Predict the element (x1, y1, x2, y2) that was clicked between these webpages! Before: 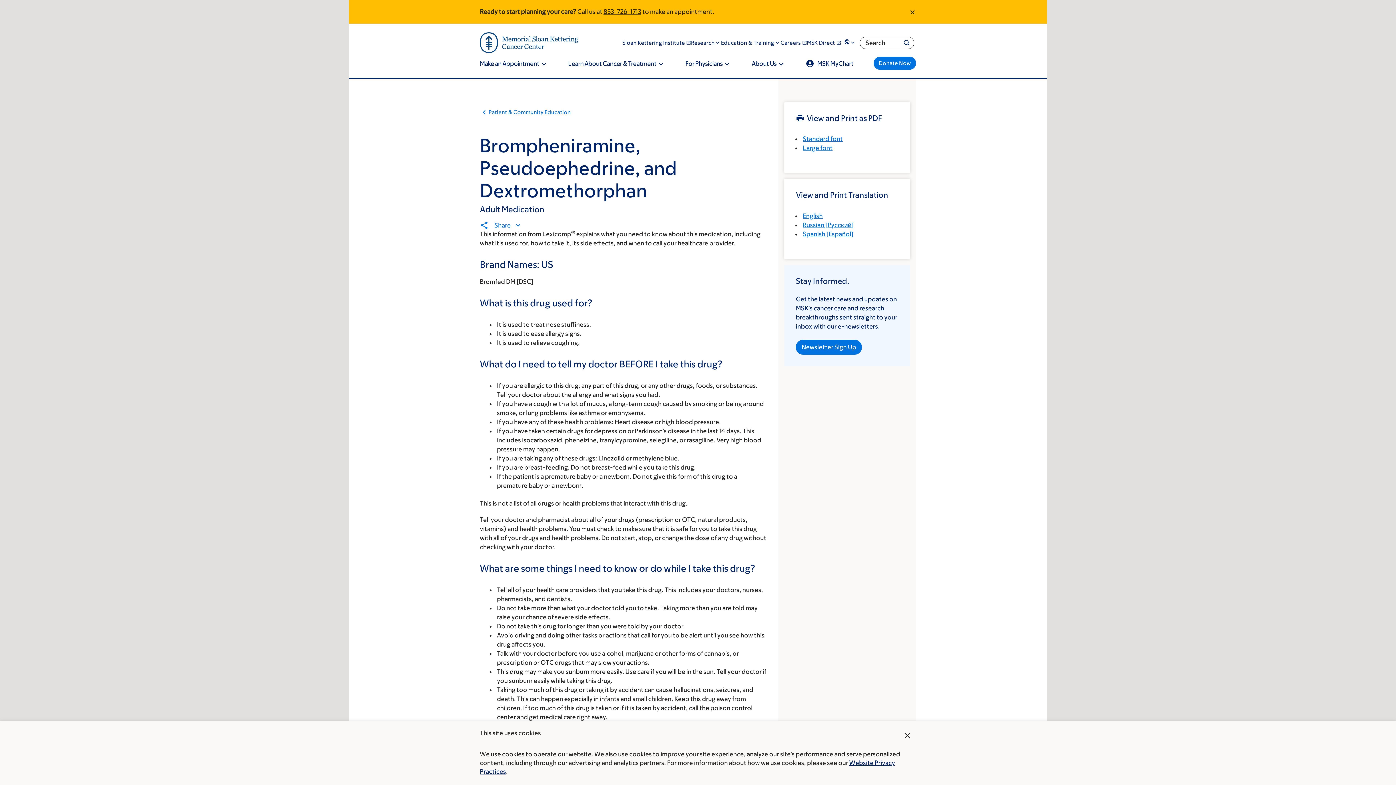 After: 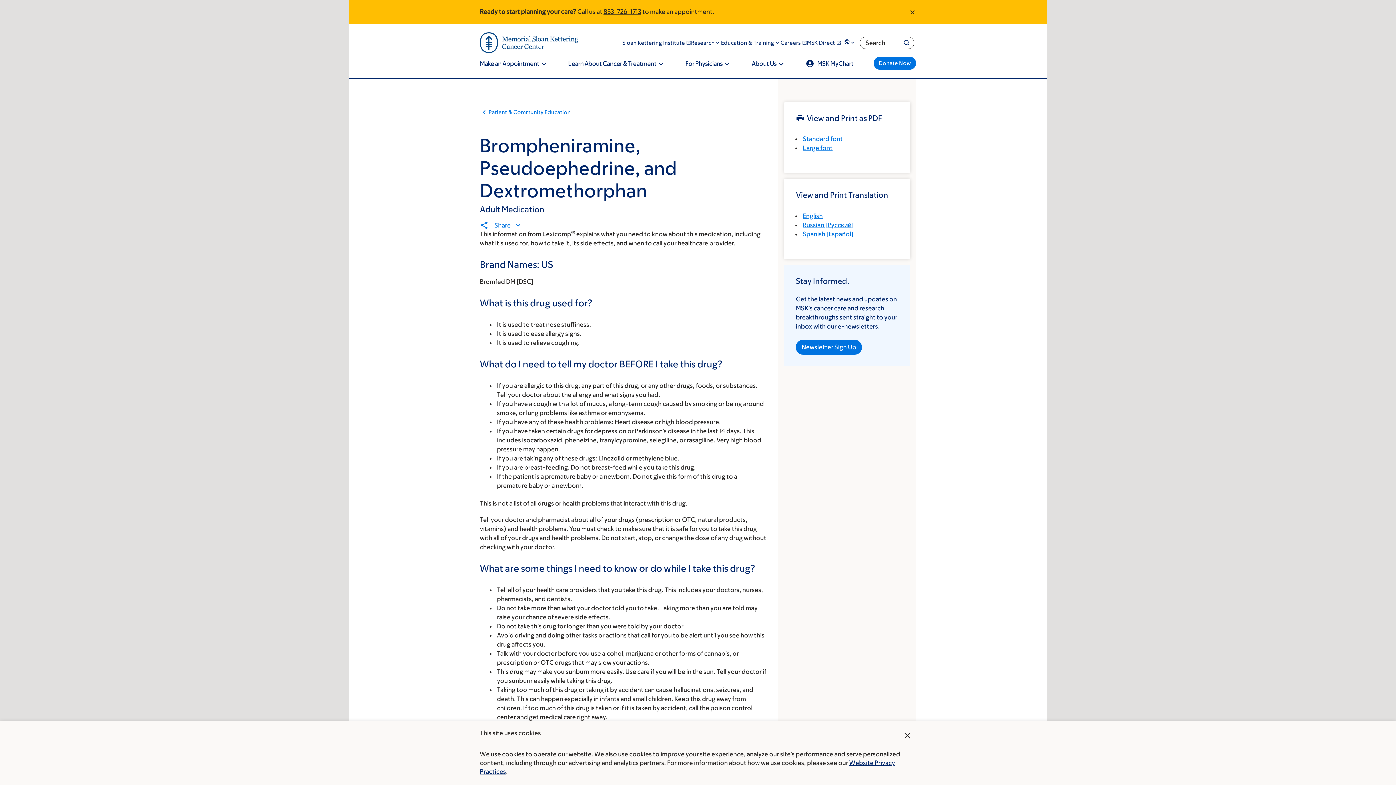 Action: bbox: (803, 135, 843, 142) label: Standard font